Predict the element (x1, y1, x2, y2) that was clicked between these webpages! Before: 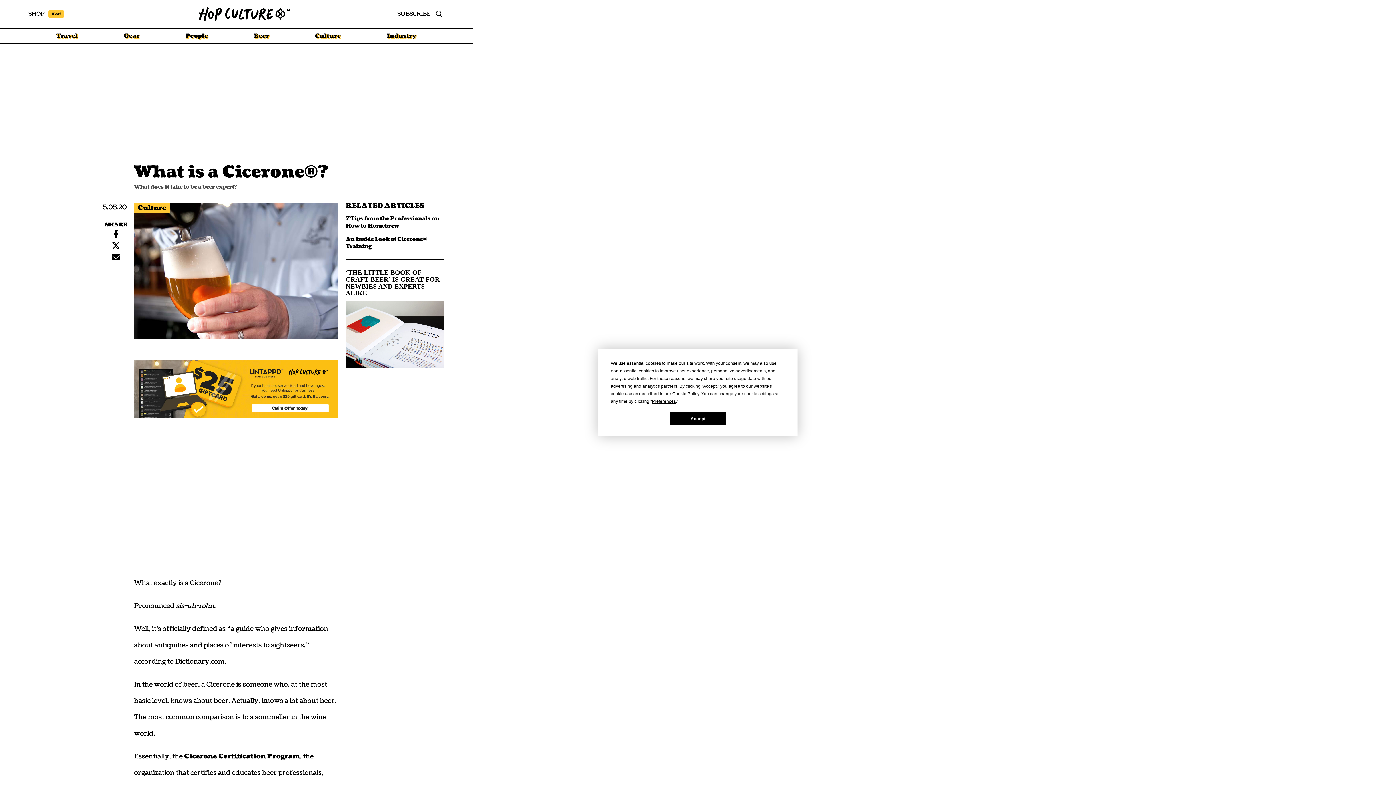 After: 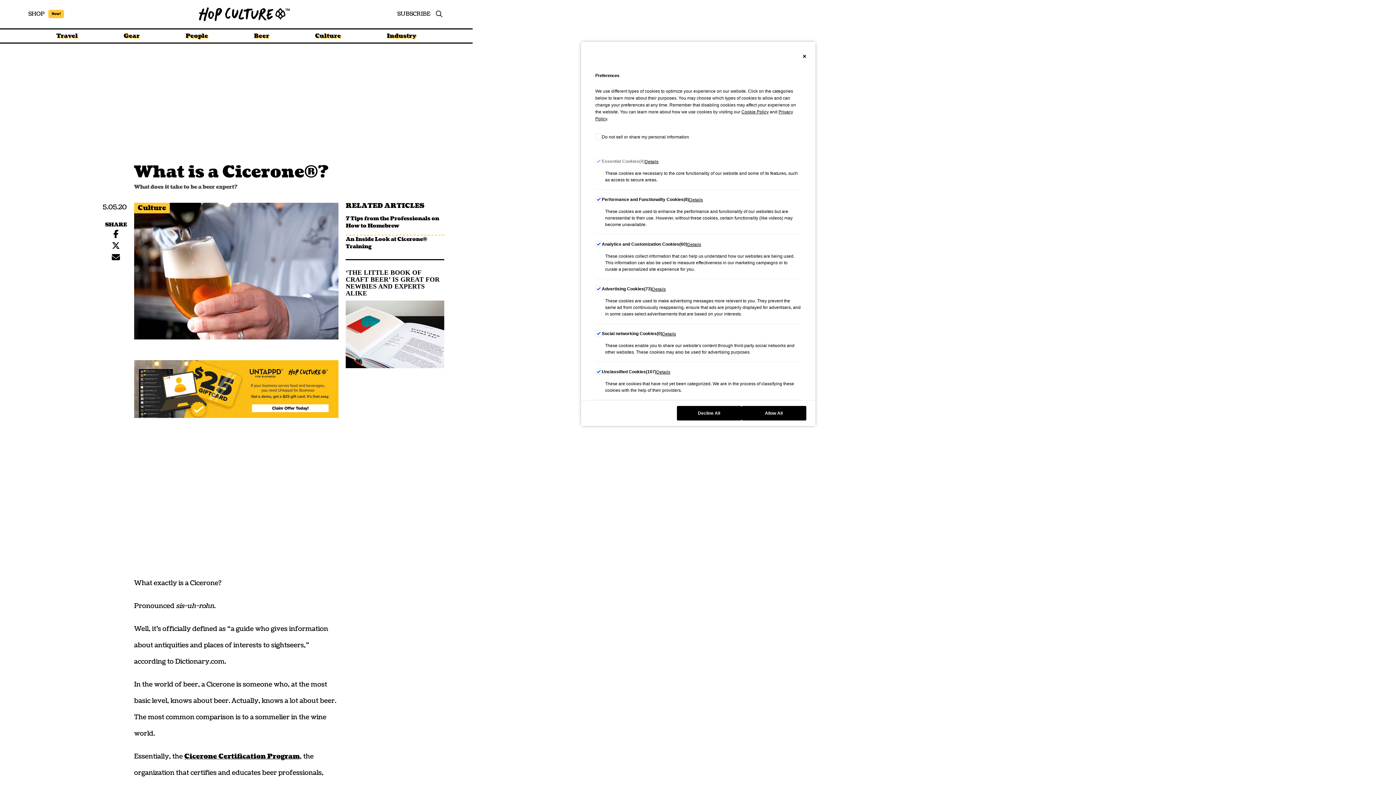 Action: label: Preferences bbox: (652, 399, 676, 404)